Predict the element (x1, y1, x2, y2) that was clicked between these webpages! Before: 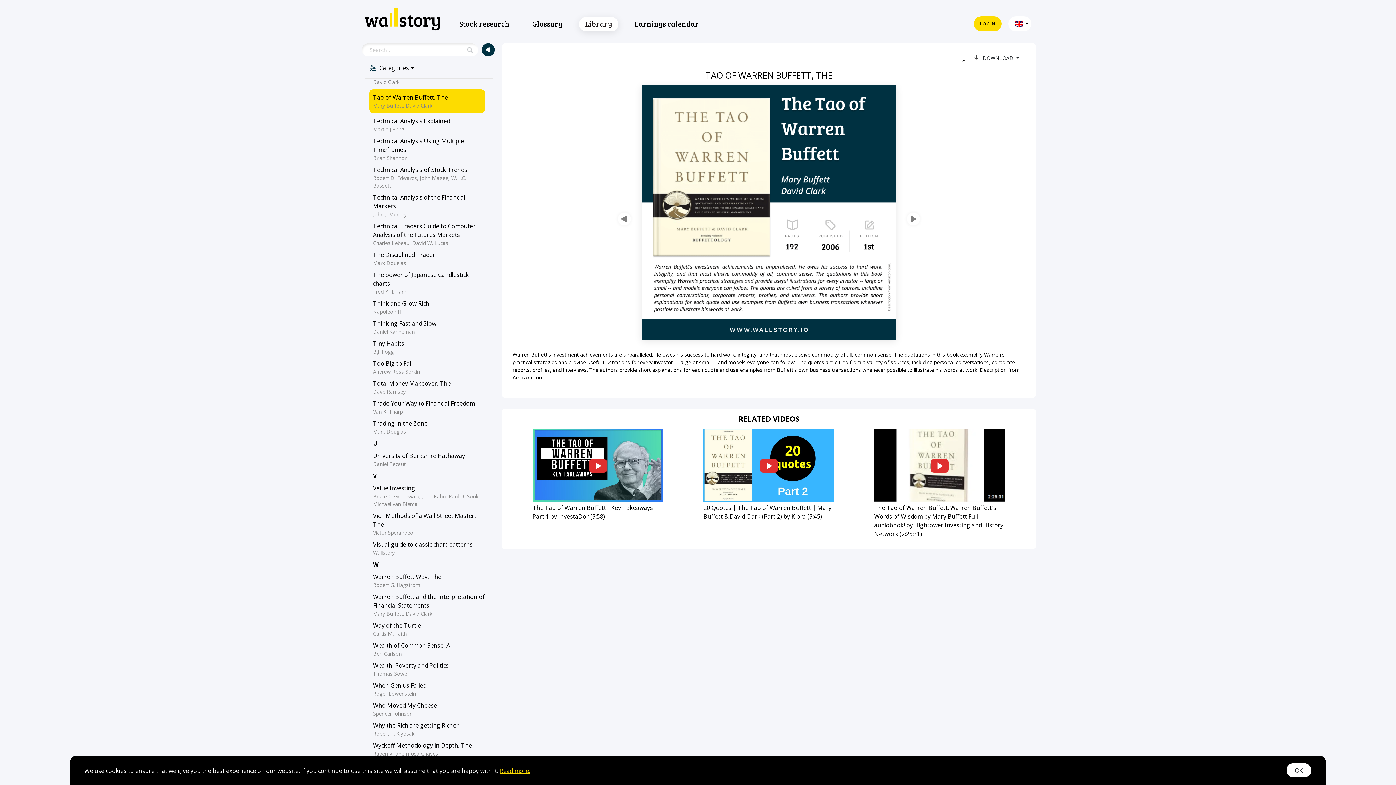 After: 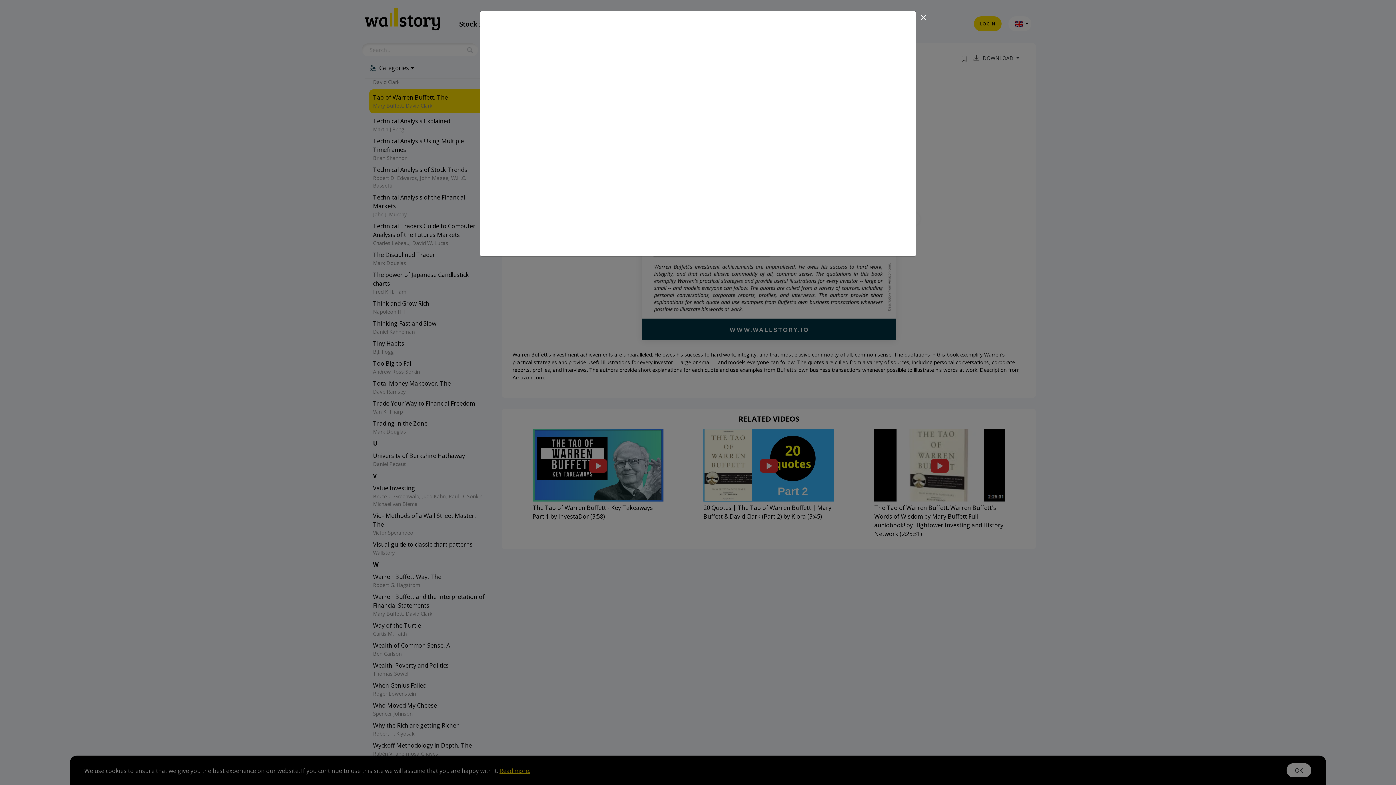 Action: label: The Tao of Warren Buffett: Warren Buffett's Words of Wisdom by Mary Buffett Full audiobook! by Hightower Investing and History Network (2:25:31) bbox: (874, 429, 1005, 538)